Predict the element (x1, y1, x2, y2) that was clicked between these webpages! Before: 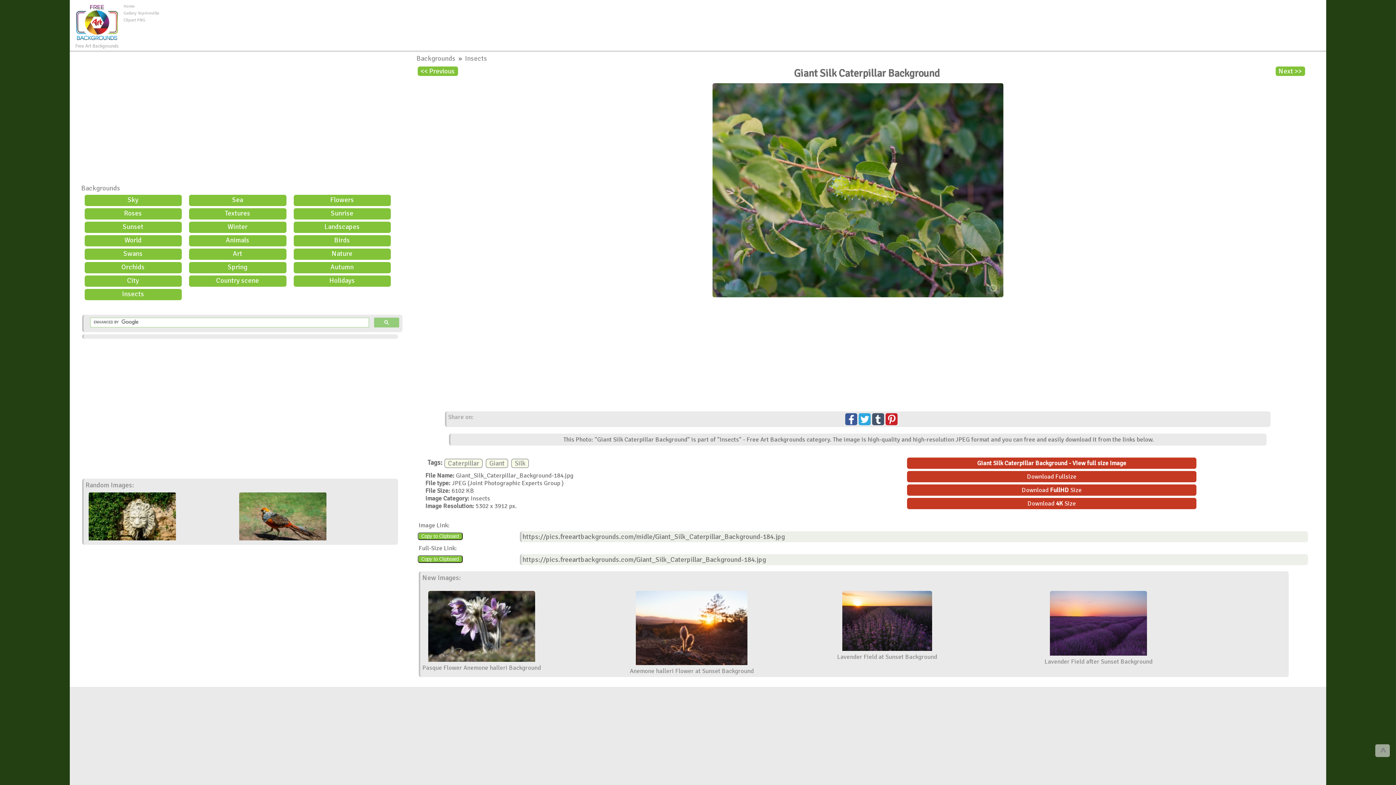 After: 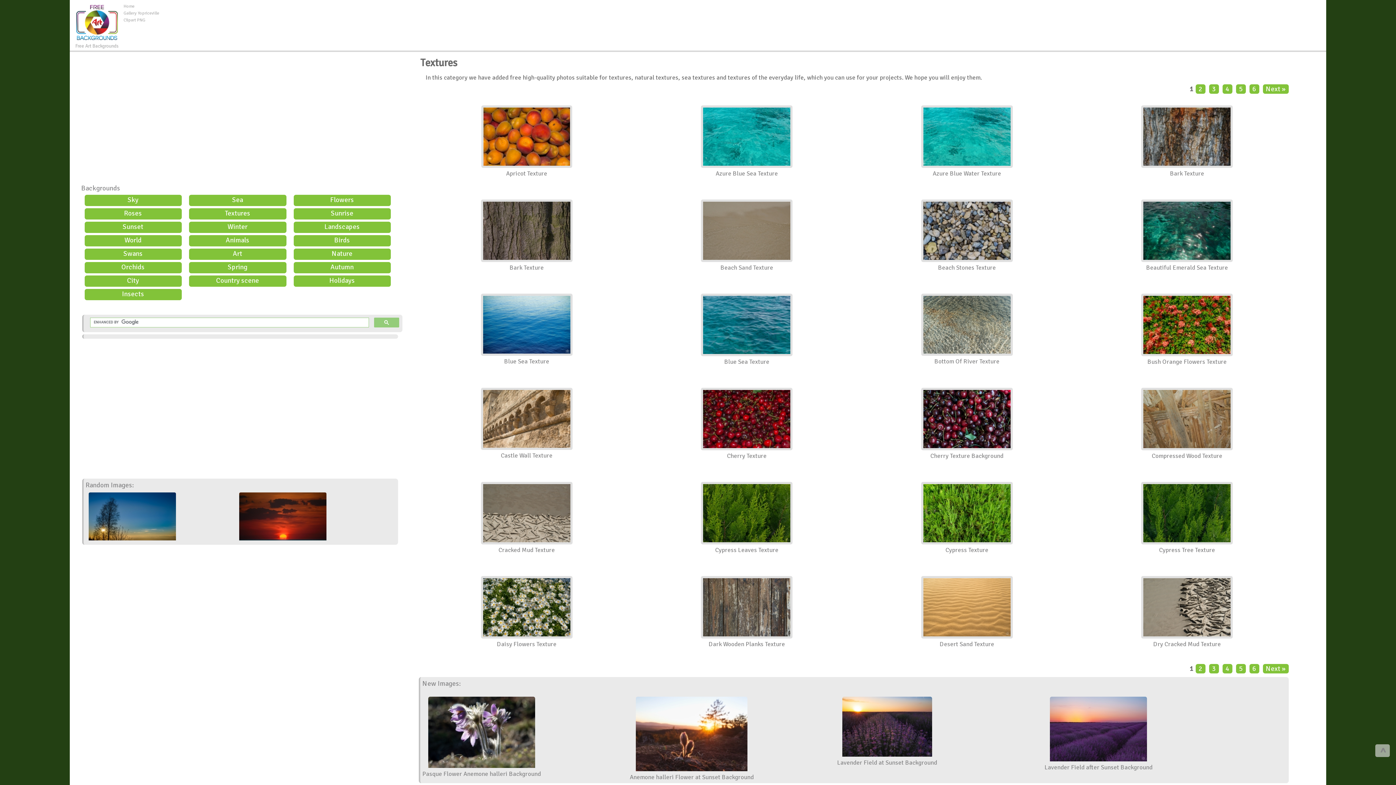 Action: bbox: (189, 208, 286, 219) label: Textures